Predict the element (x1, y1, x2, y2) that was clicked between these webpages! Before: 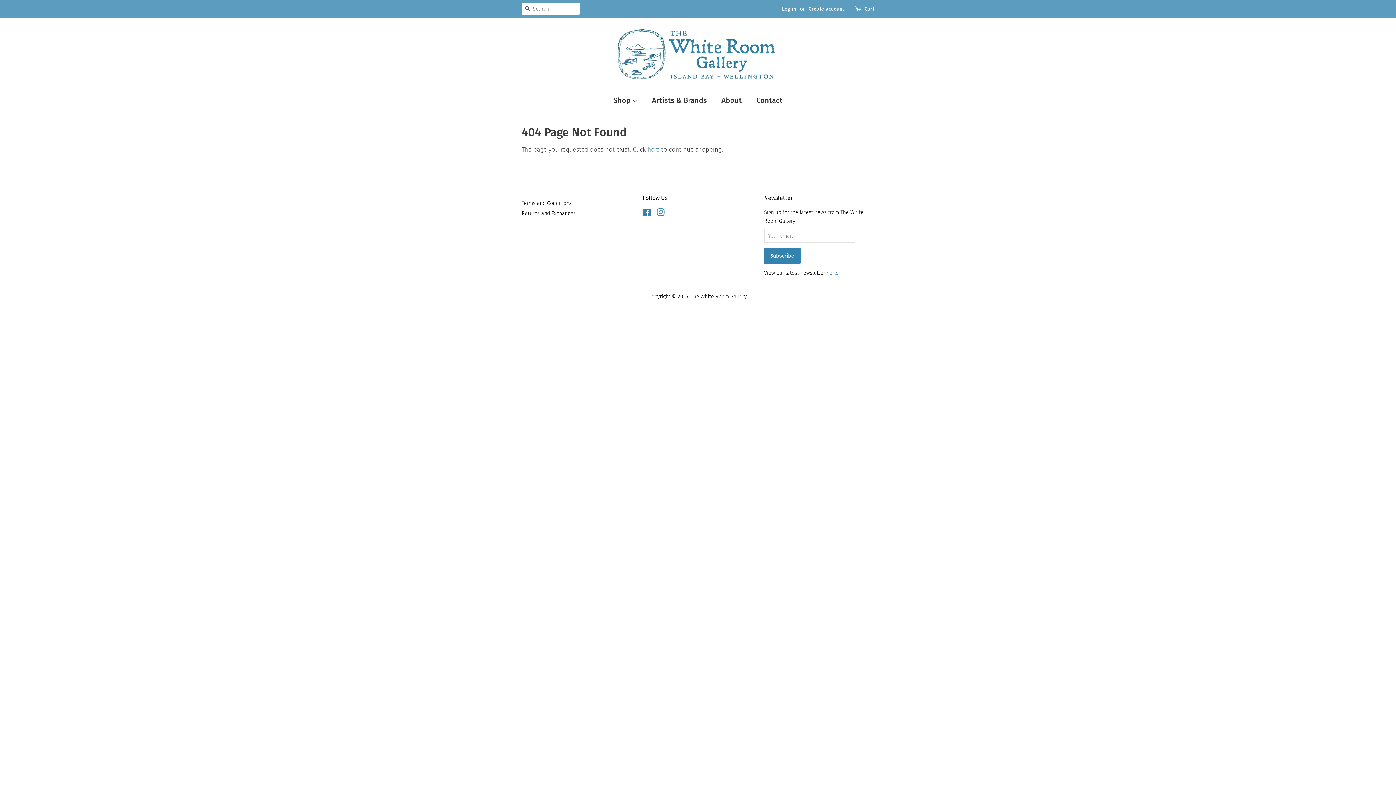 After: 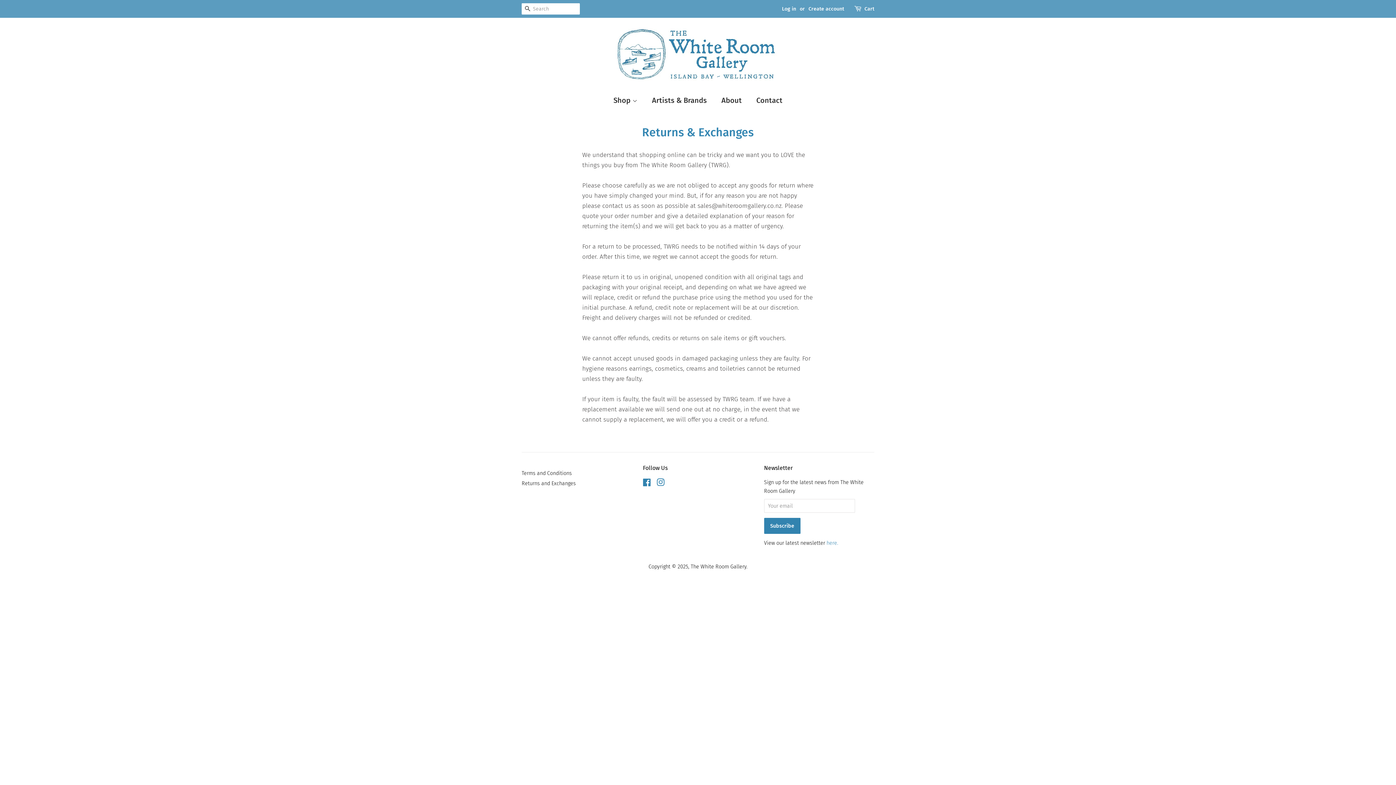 Action: bbox: (521, 210, 576, 216) label: Returns and Exchanges